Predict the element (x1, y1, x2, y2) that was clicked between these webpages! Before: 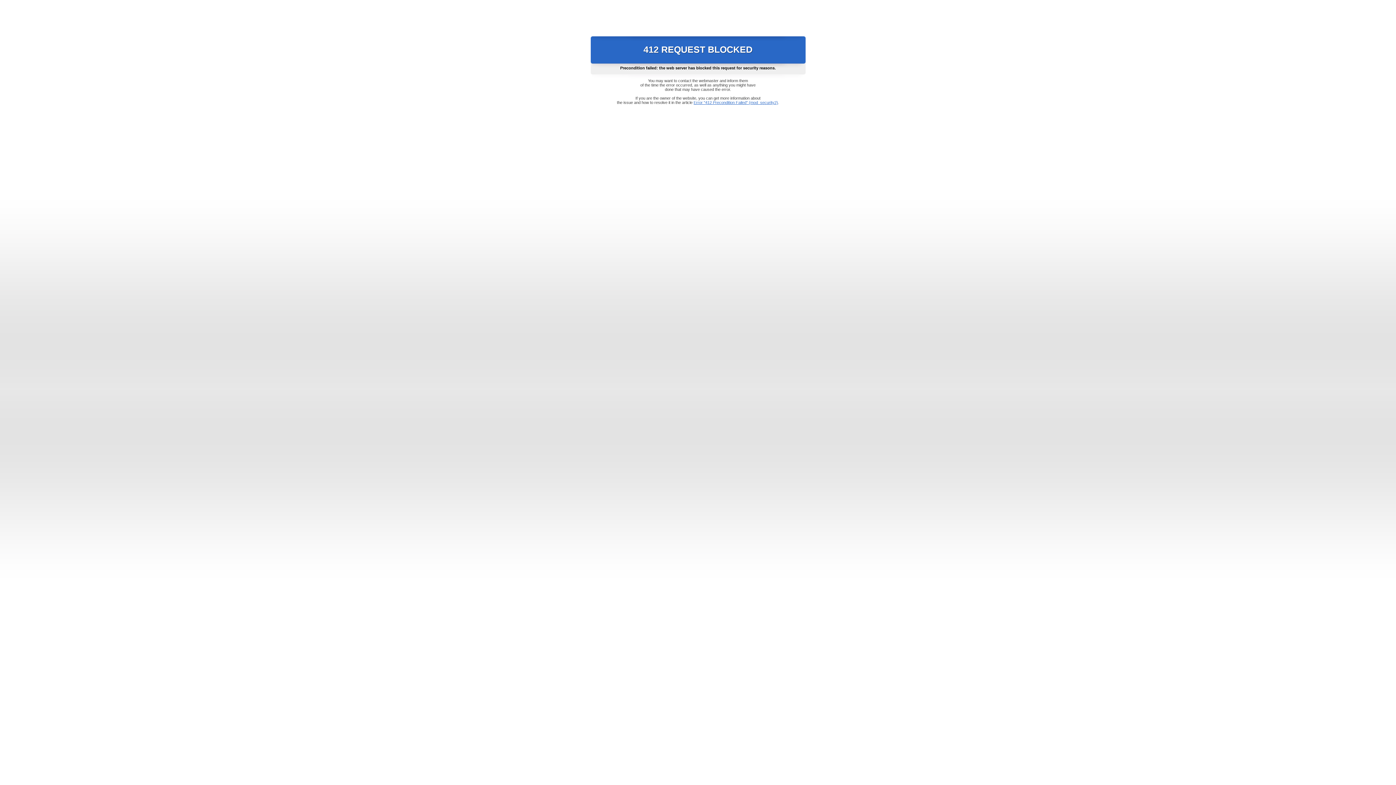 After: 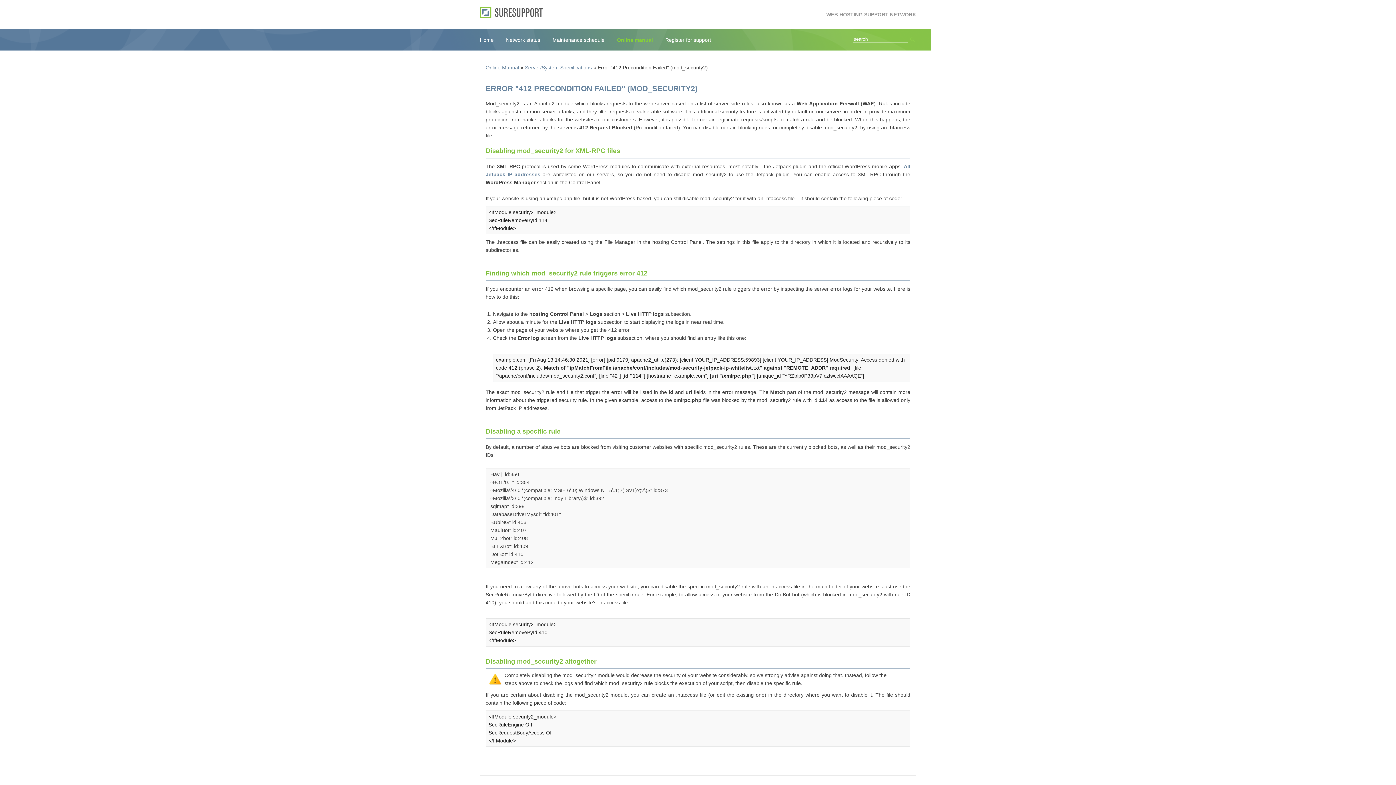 Action: label: Error "412 Precondition Failed" (mod_security2) bbox: (693, 100, 778, 104)